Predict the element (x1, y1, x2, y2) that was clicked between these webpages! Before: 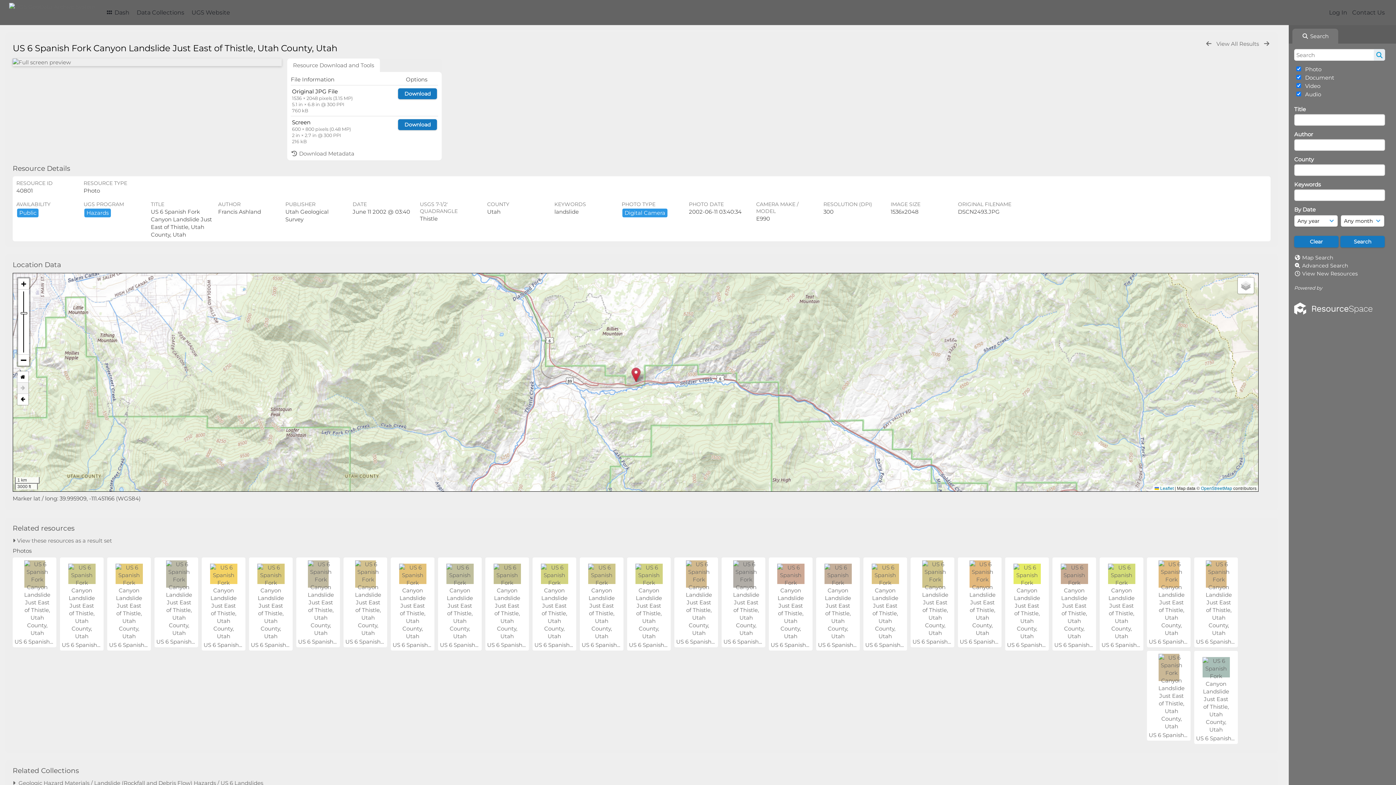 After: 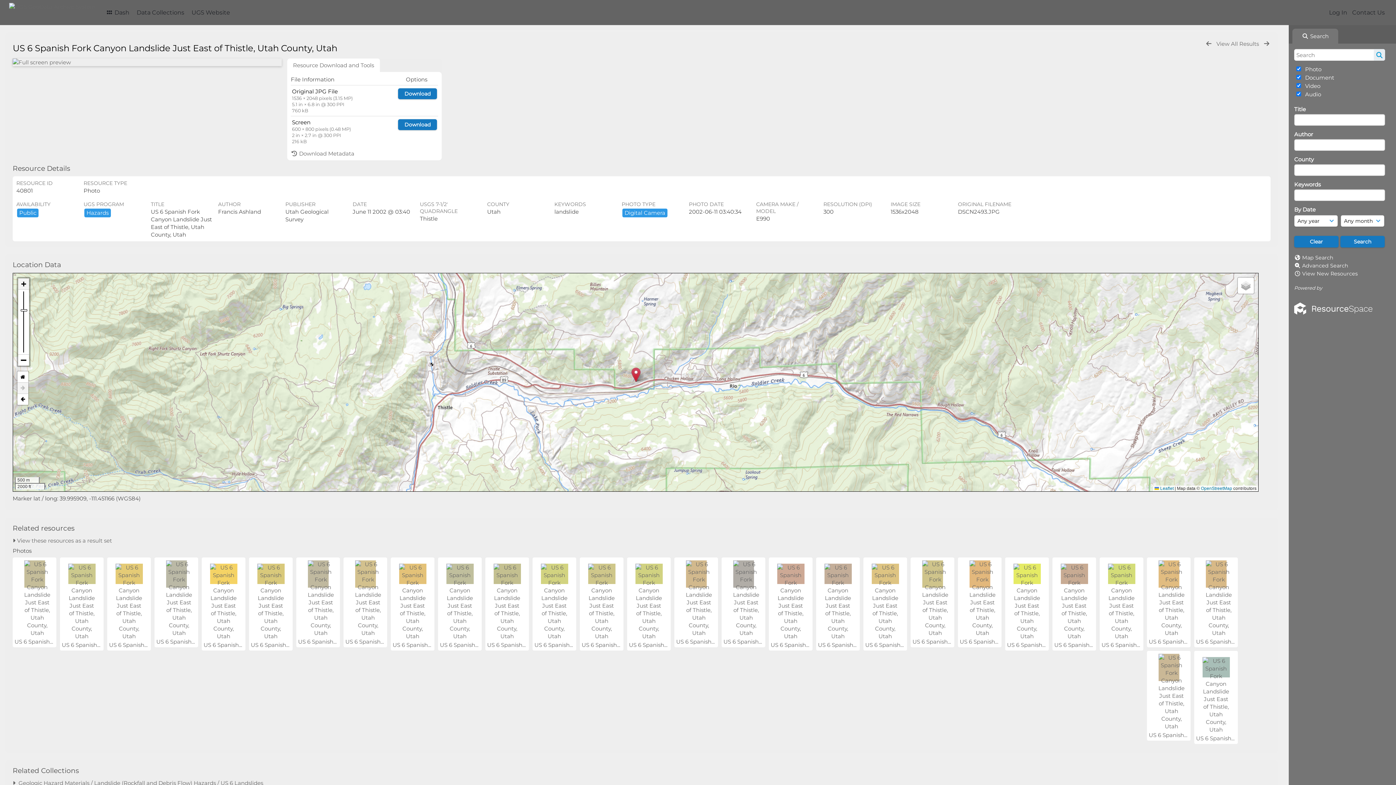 Action: bbox: (18, 278, 29, 289)